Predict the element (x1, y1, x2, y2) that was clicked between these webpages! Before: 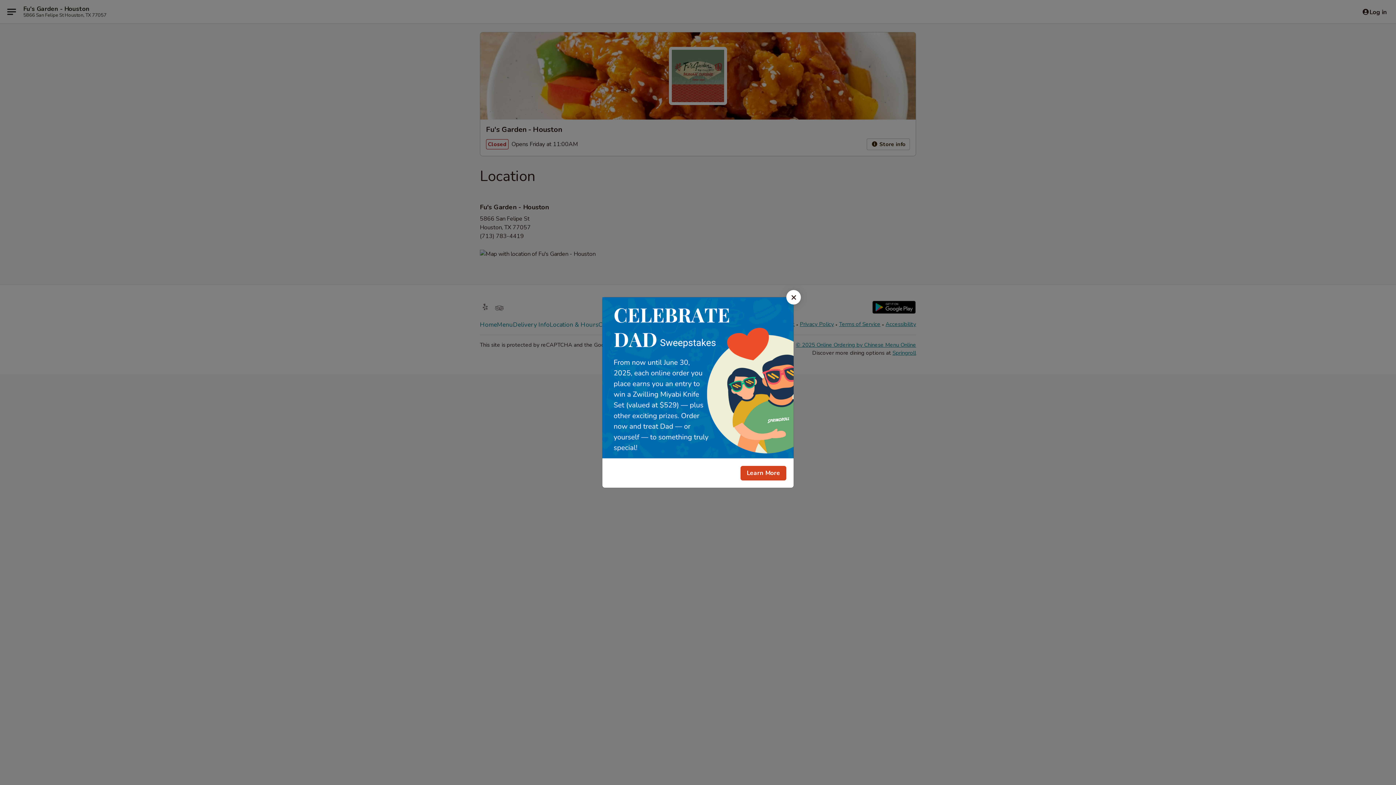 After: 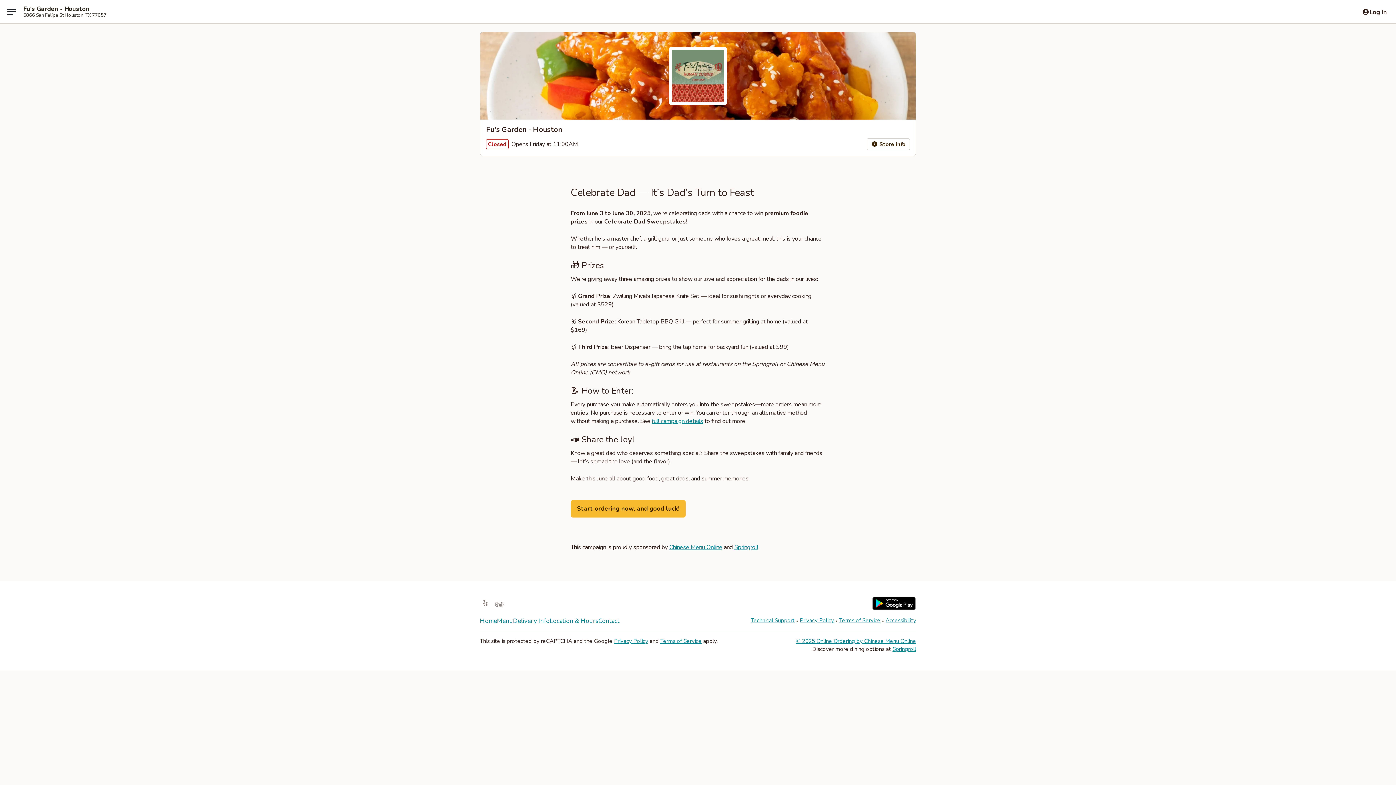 Action: label: Learn More bbox: (740, 466, 786, 480)